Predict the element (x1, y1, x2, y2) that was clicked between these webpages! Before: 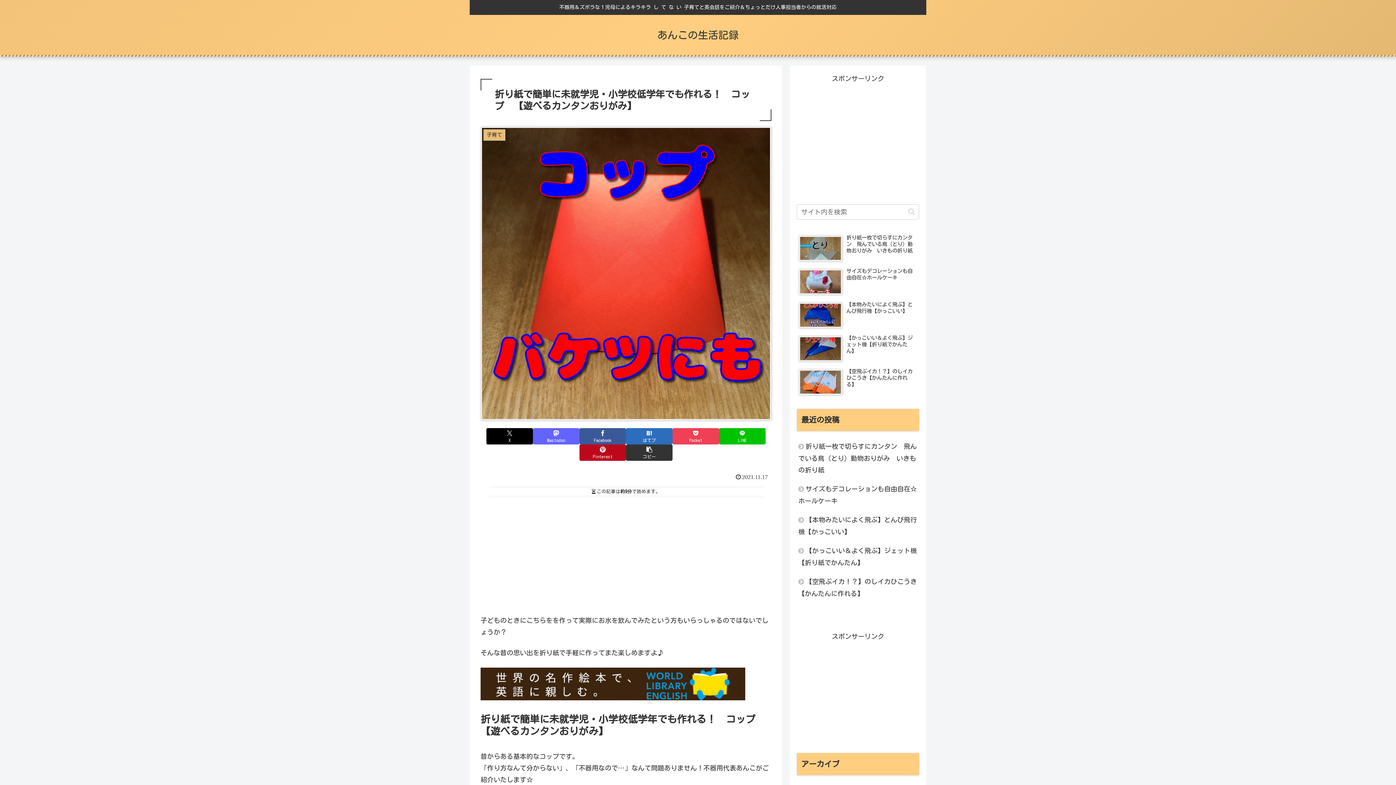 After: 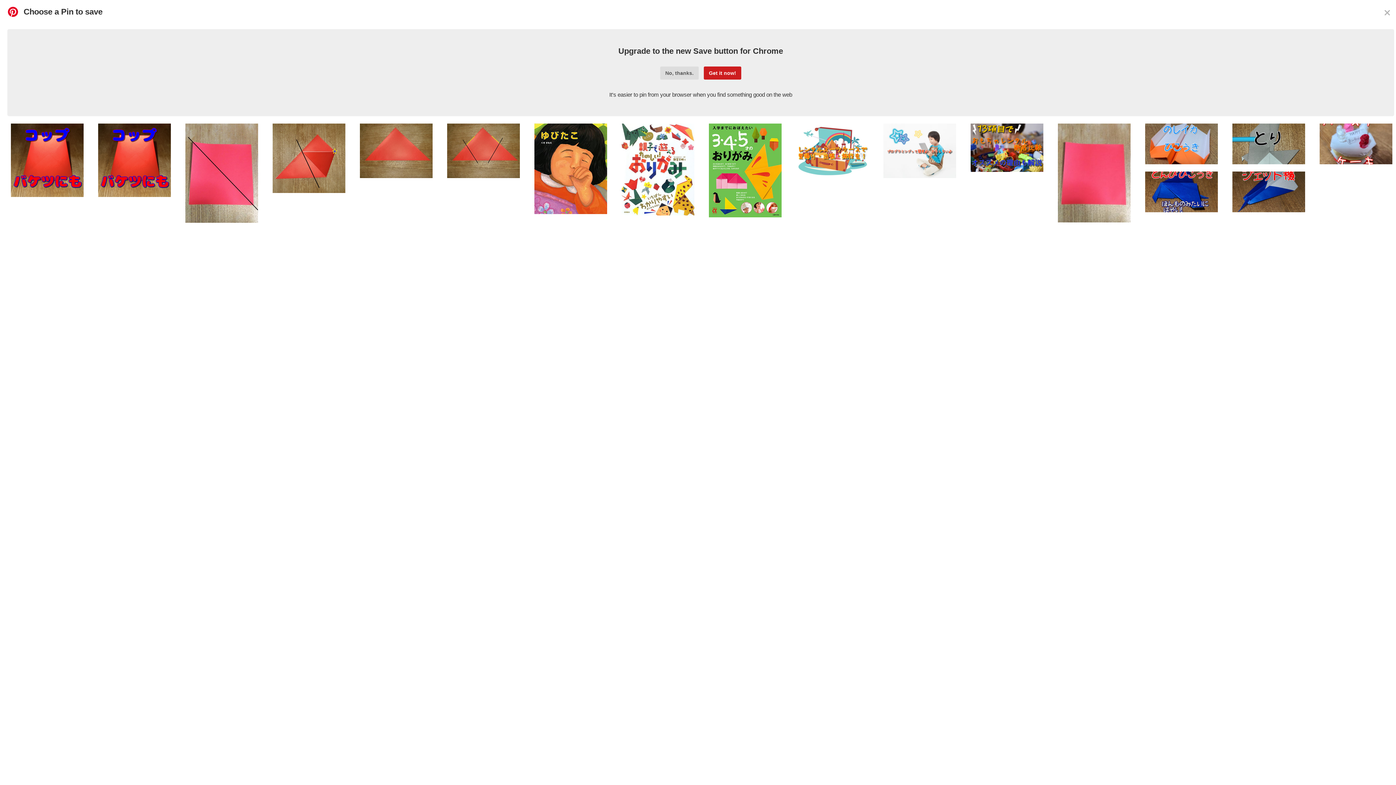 Action: label: Pinterestでシェア bbox: (579, 444, 626, 461)